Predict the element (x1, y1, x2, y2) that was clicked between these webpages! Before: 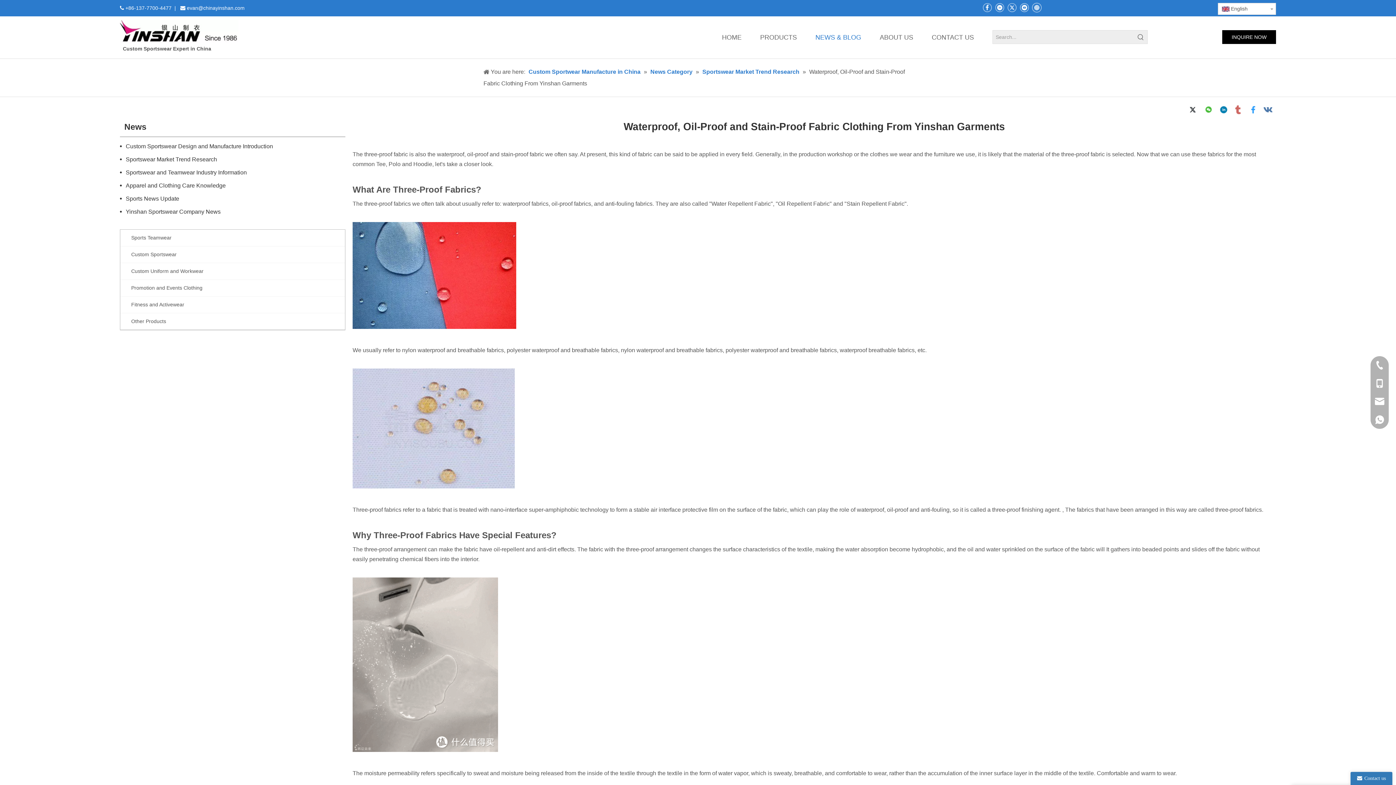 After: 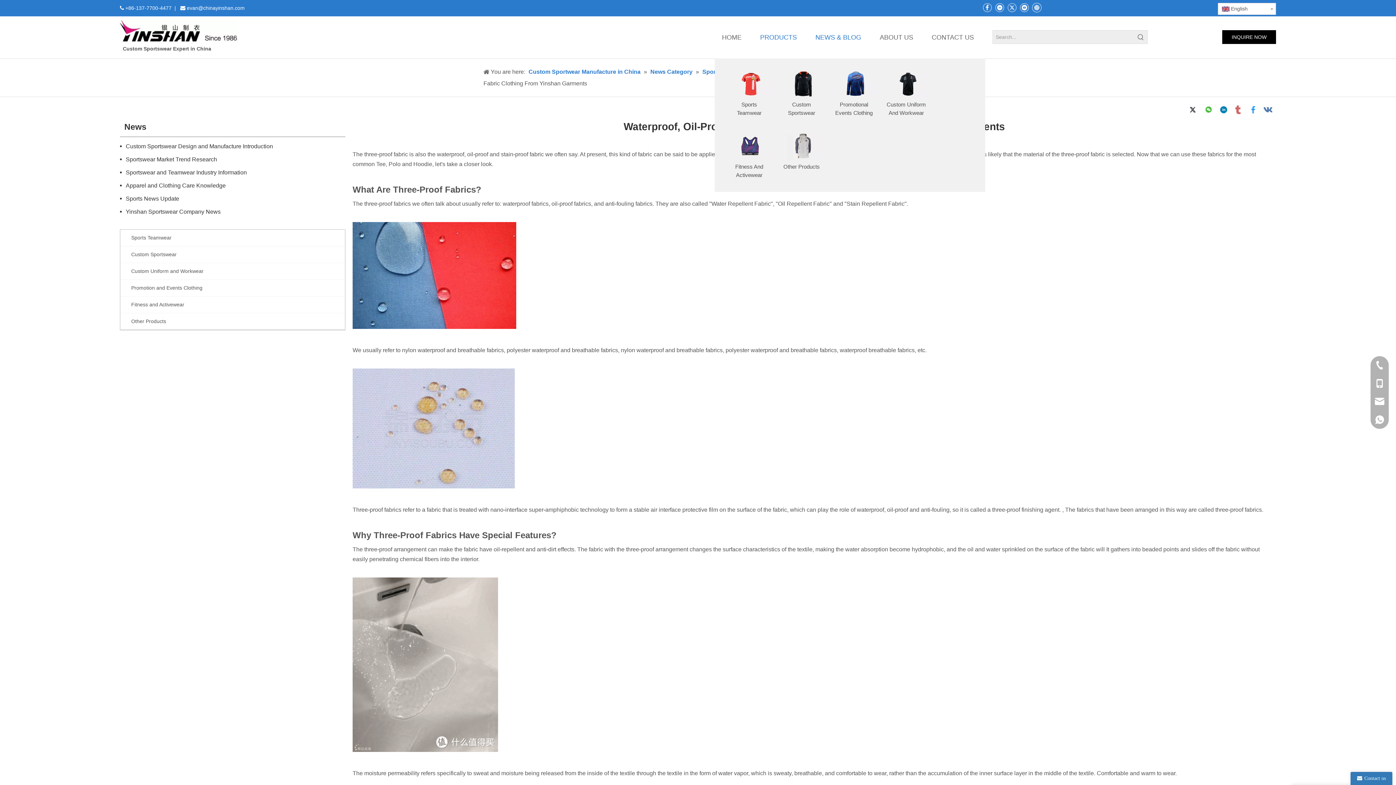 Action: bbox: (753, 16, 804, 58) label: PRODUCTS